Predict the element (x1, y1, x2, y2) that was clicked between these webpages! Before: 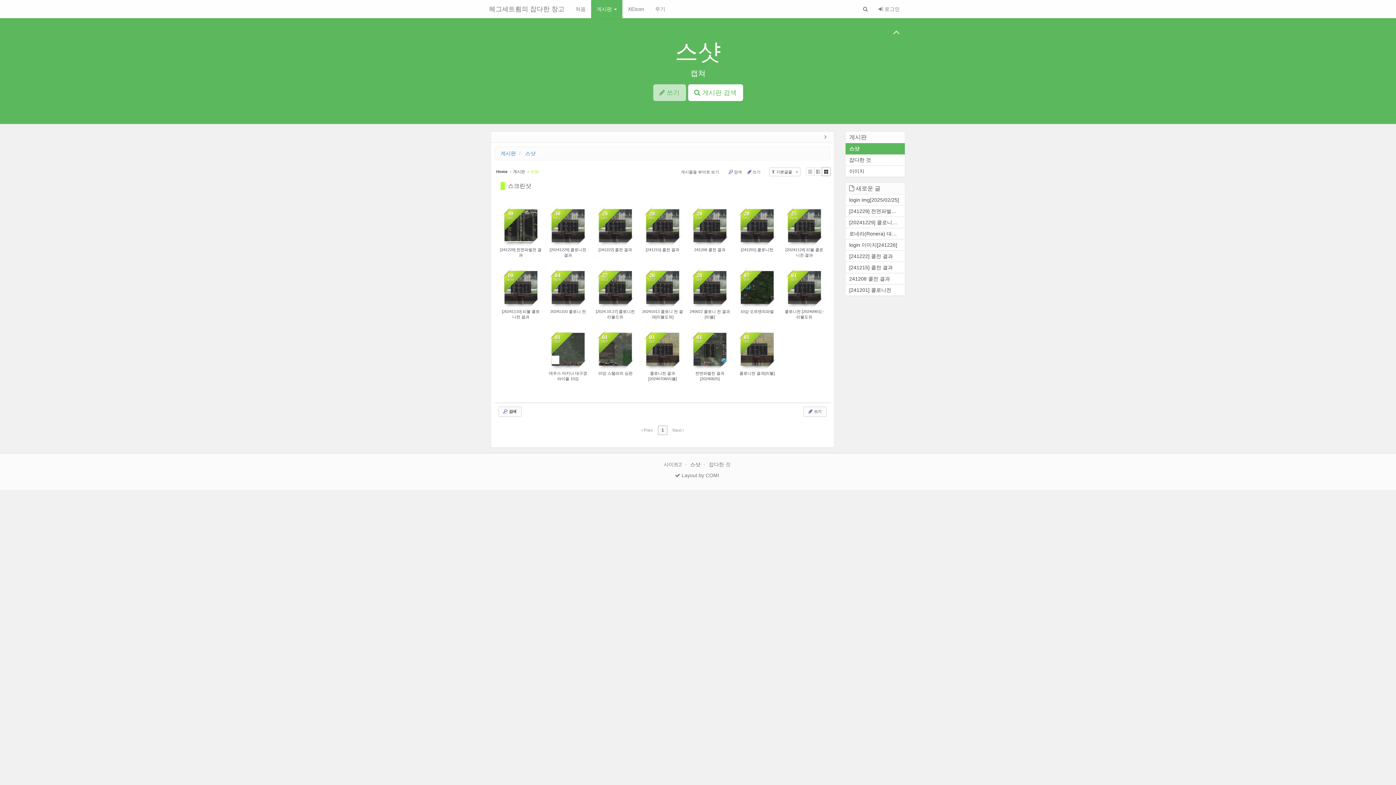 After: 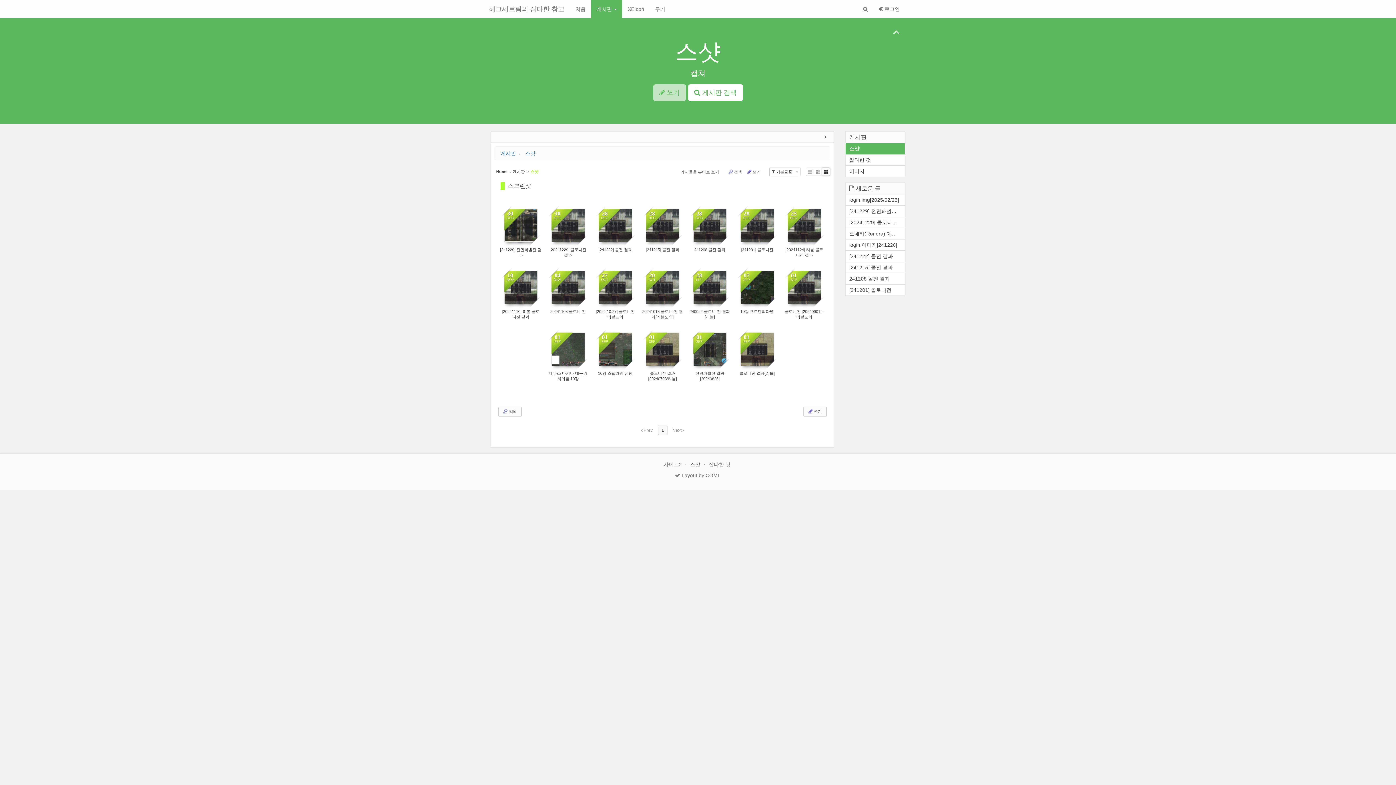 Action: label: Gallery bbox: (822, 167, 830, 176)